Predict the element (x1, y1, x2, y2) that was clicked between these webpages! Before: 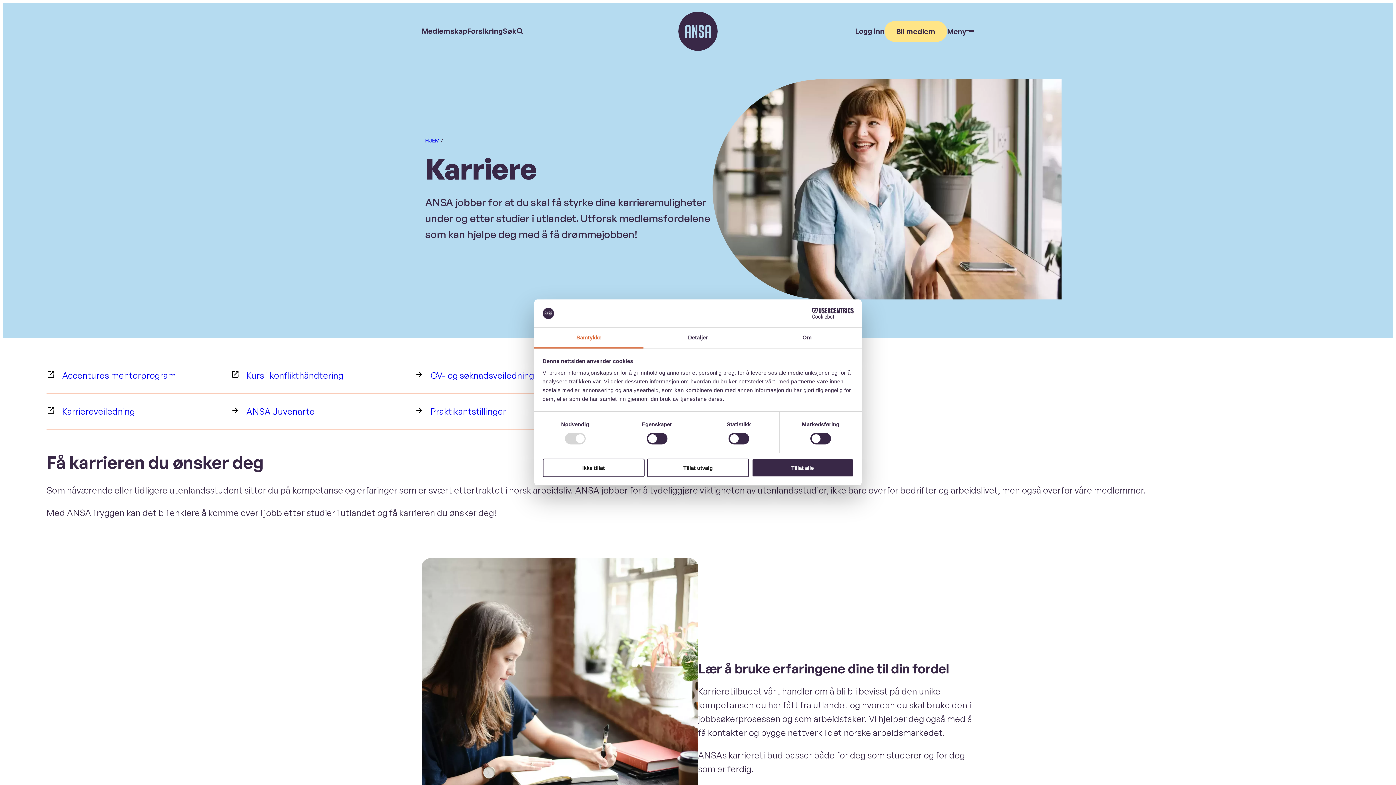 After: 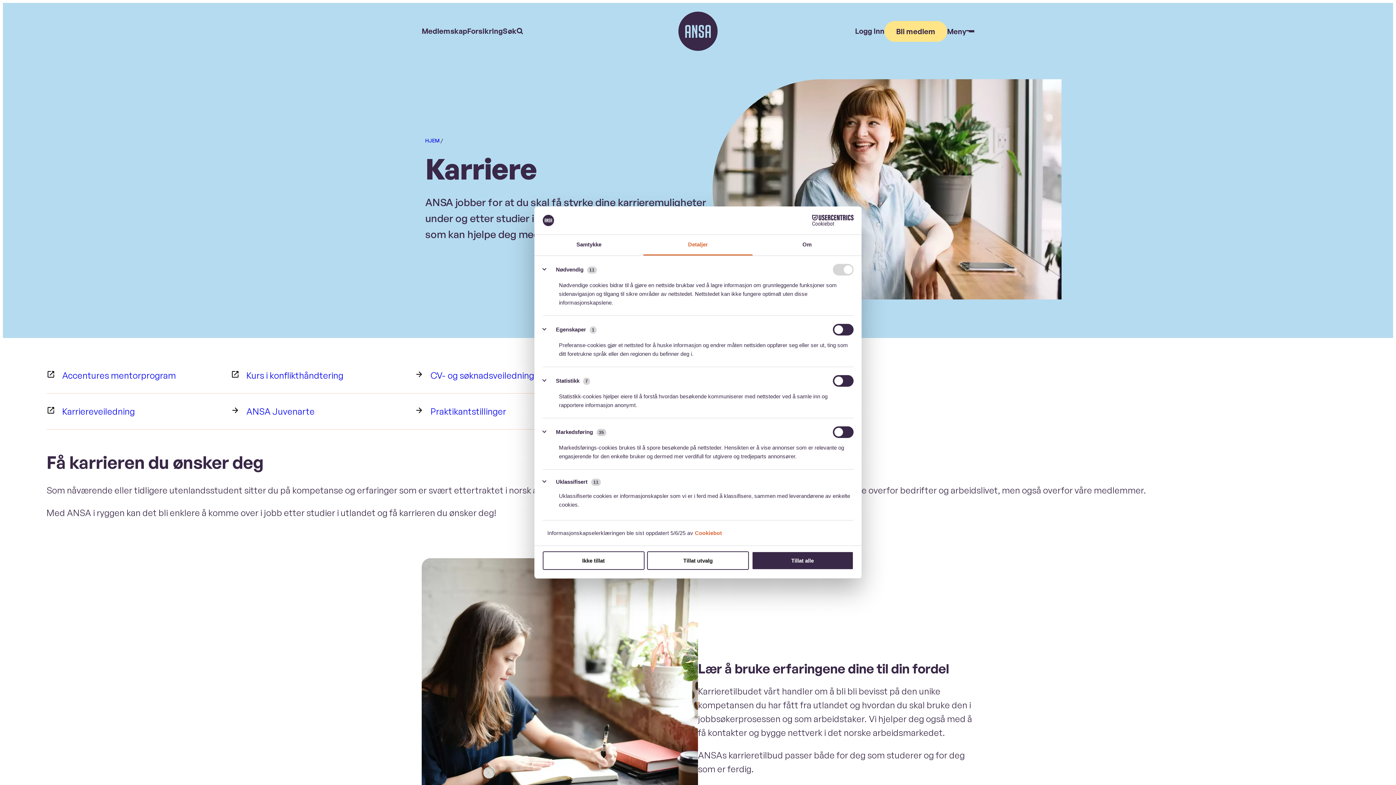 Action: bbox: (643, 327, 752, 348) label: Detaljer